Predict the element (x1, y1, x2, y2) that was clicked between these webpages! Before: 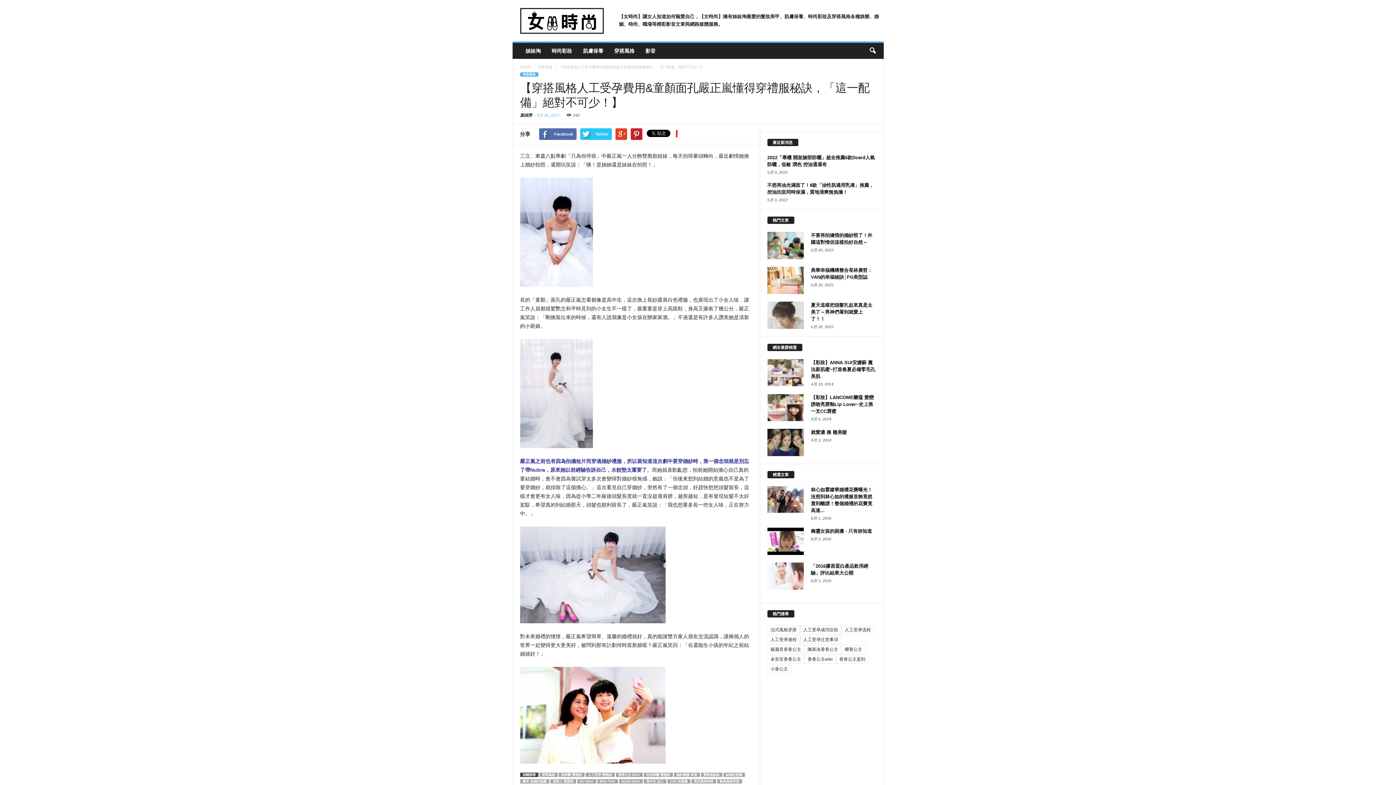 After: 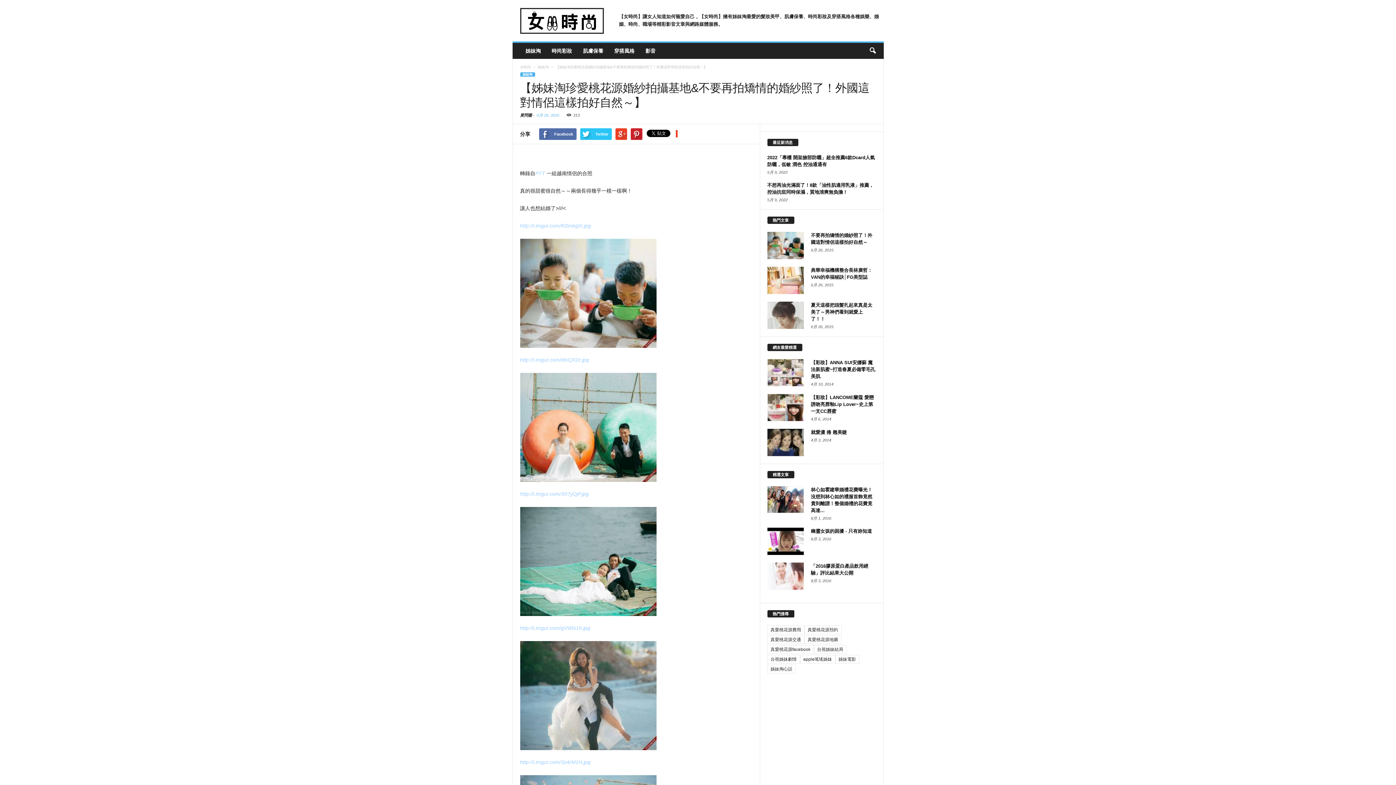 Action: bbox: (767, 231, 803, 259)